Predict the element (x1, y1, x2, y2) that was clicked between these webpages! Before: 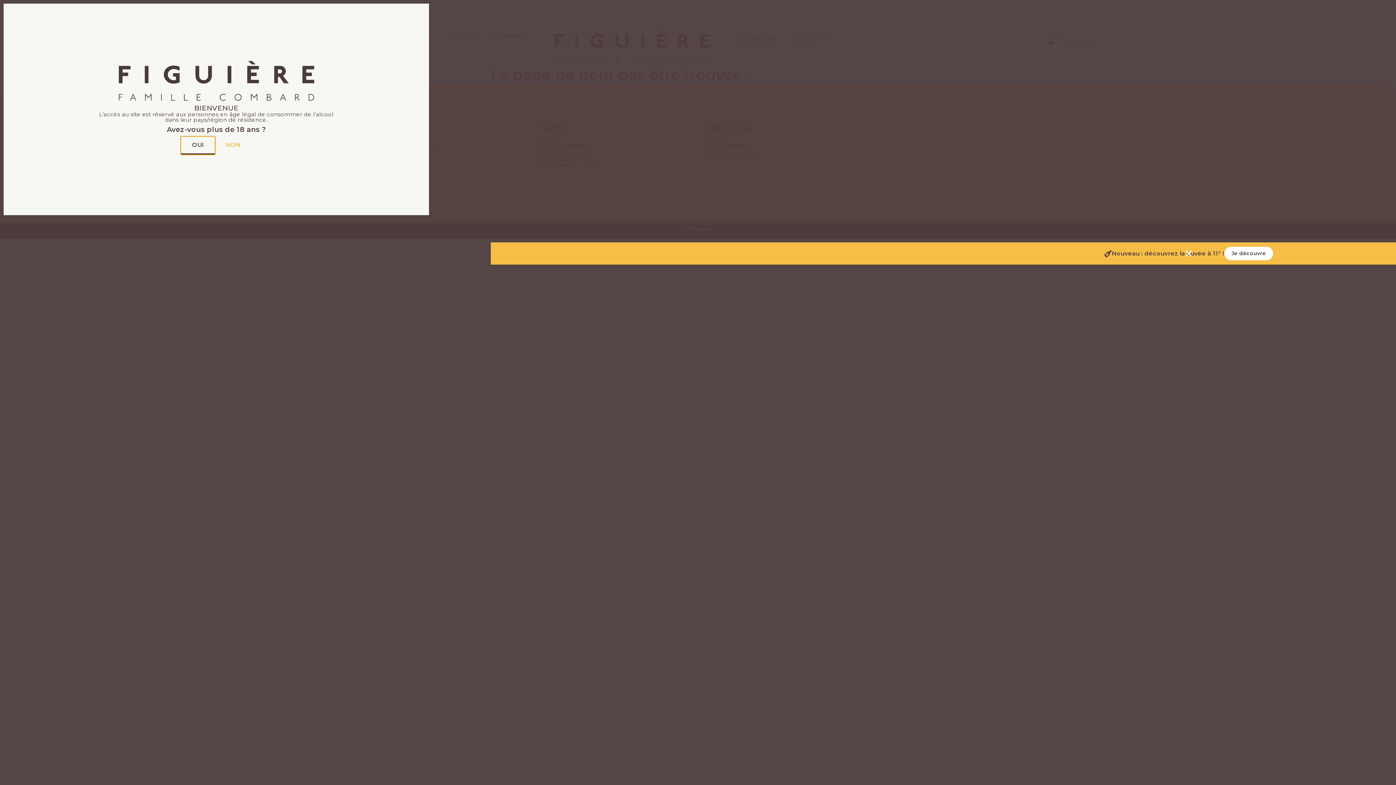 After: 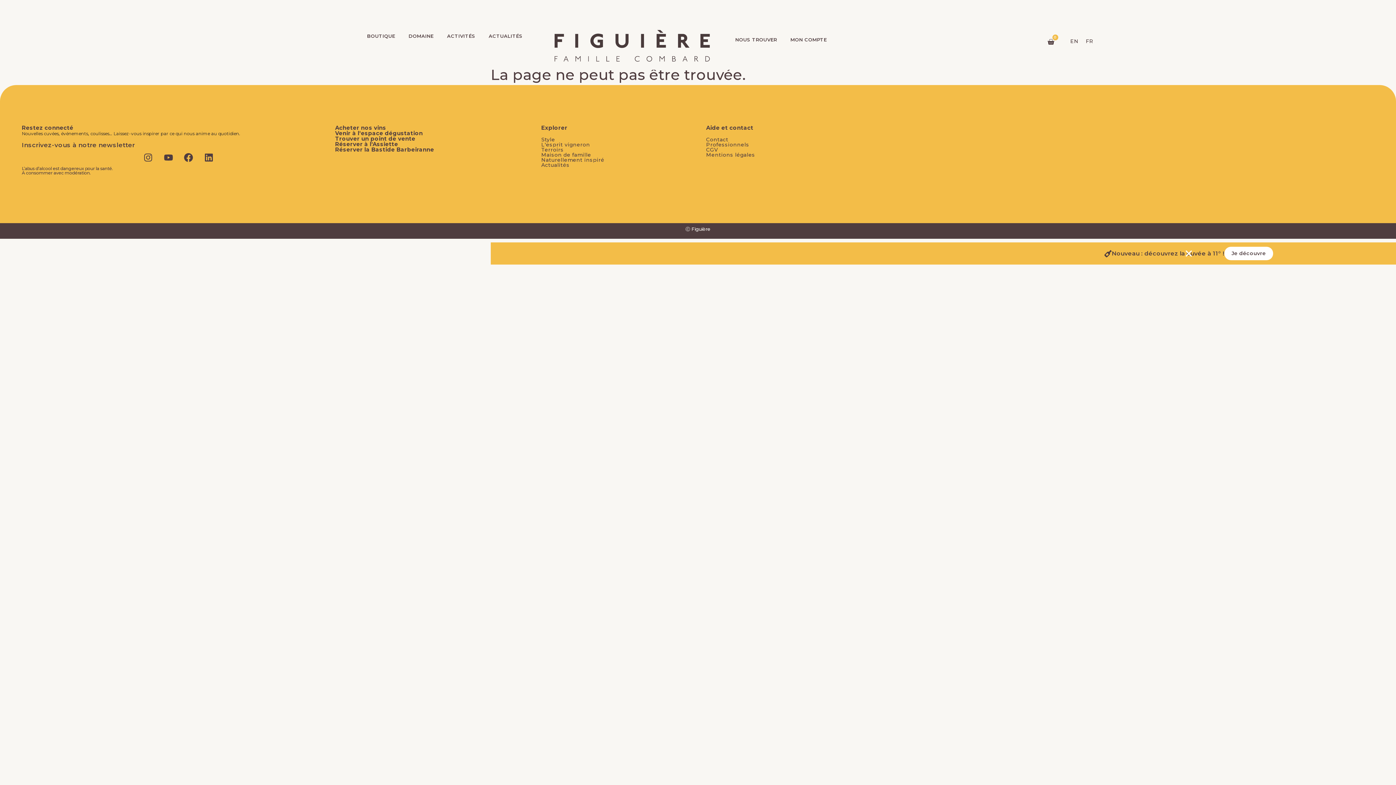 Action: label: OUI bbox: (181, 136, 214, 154)